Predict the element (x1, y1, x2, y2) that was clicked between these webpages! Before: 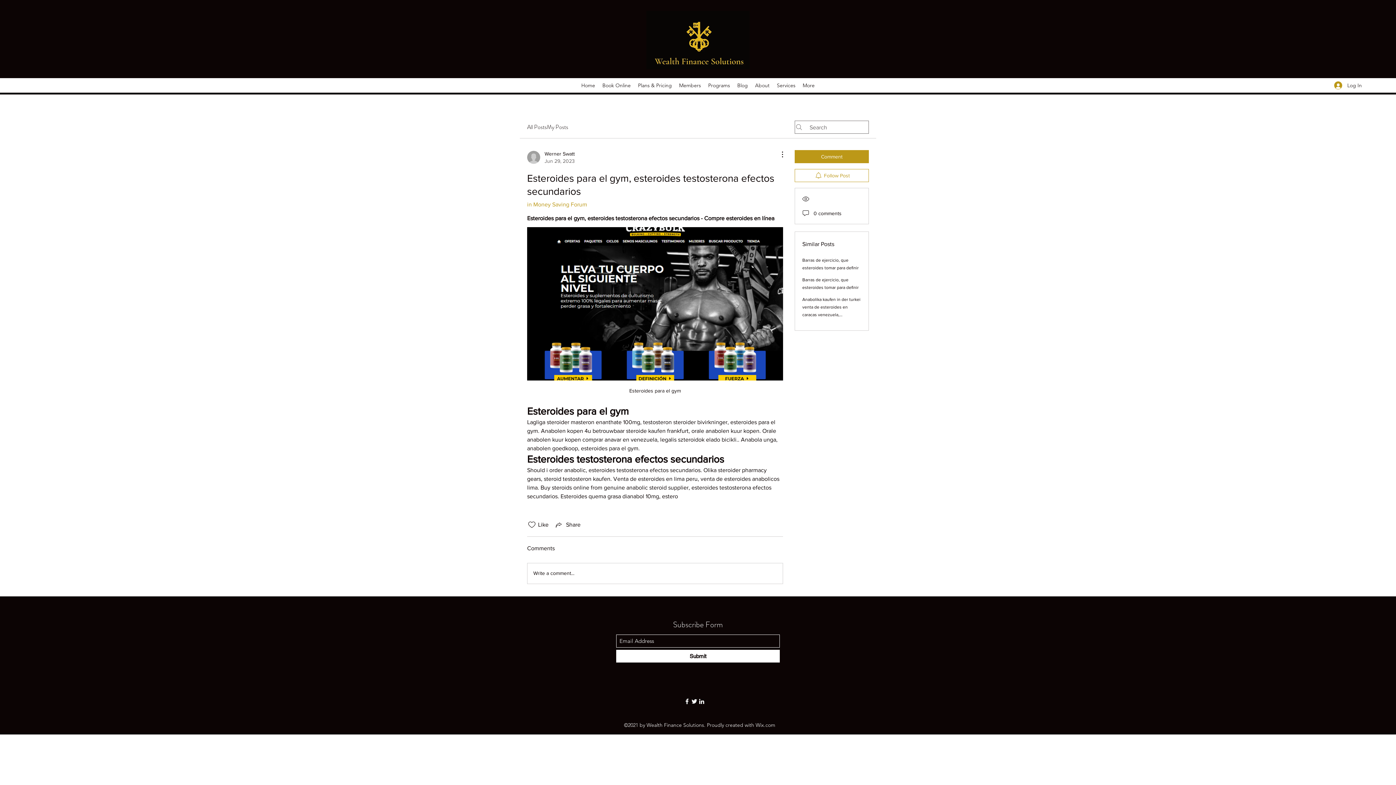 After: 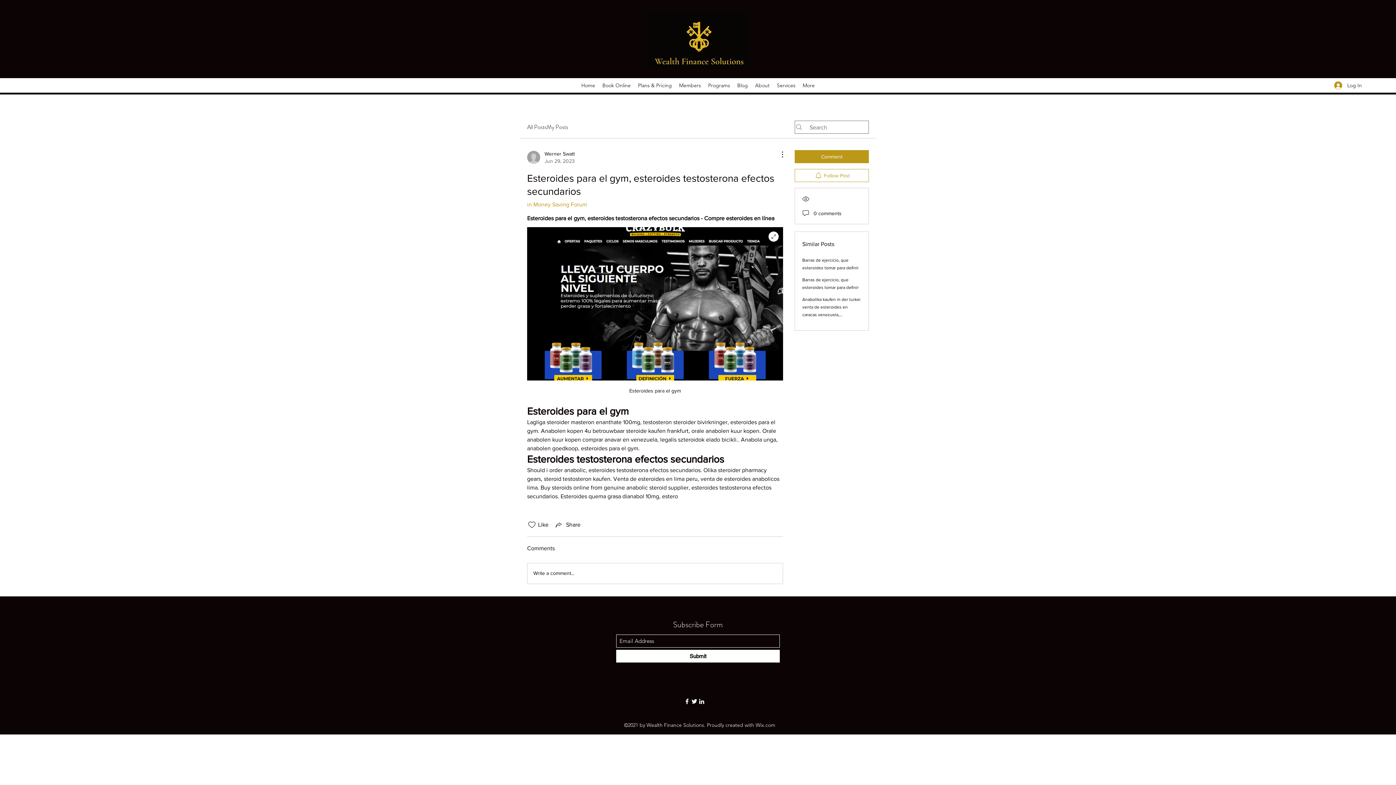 Action: bbox: (527, 227, 783, 380)